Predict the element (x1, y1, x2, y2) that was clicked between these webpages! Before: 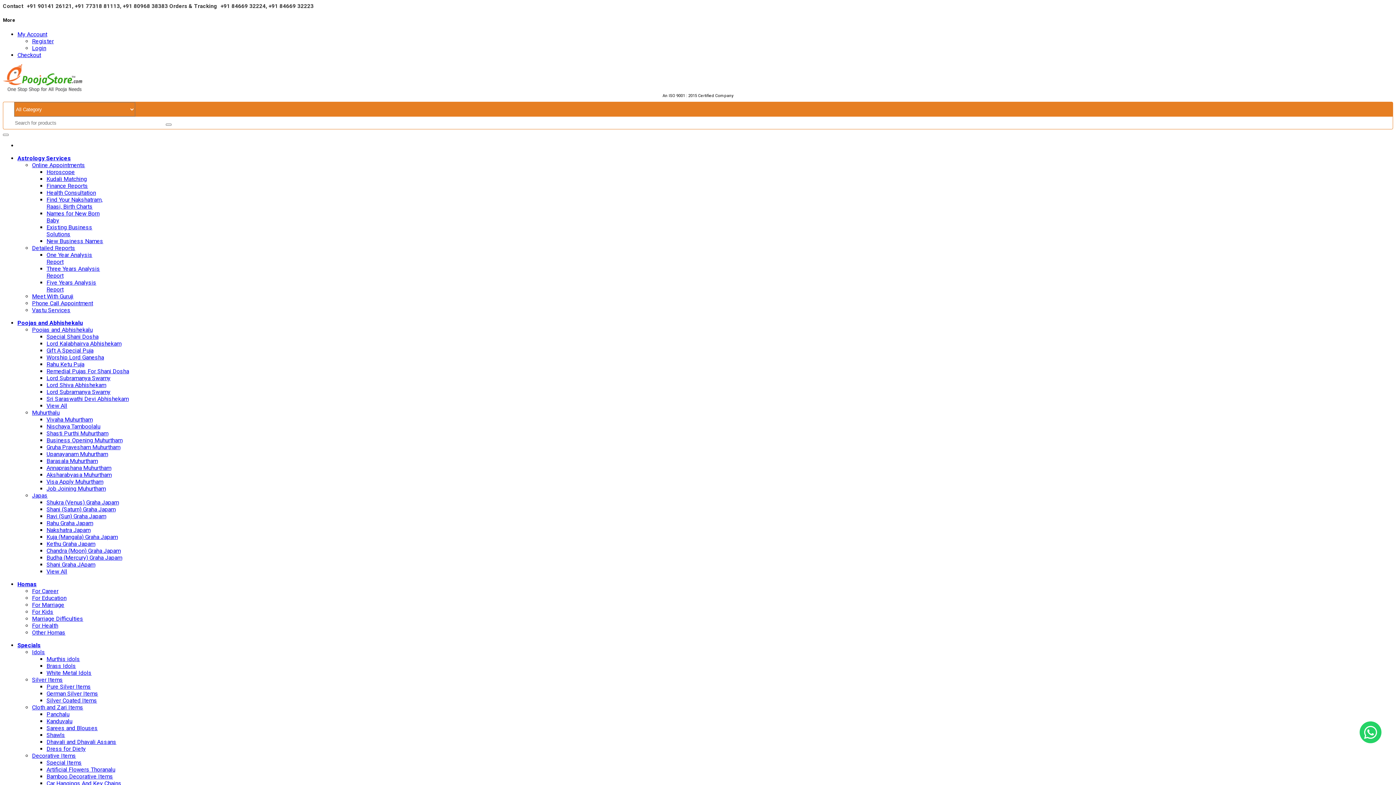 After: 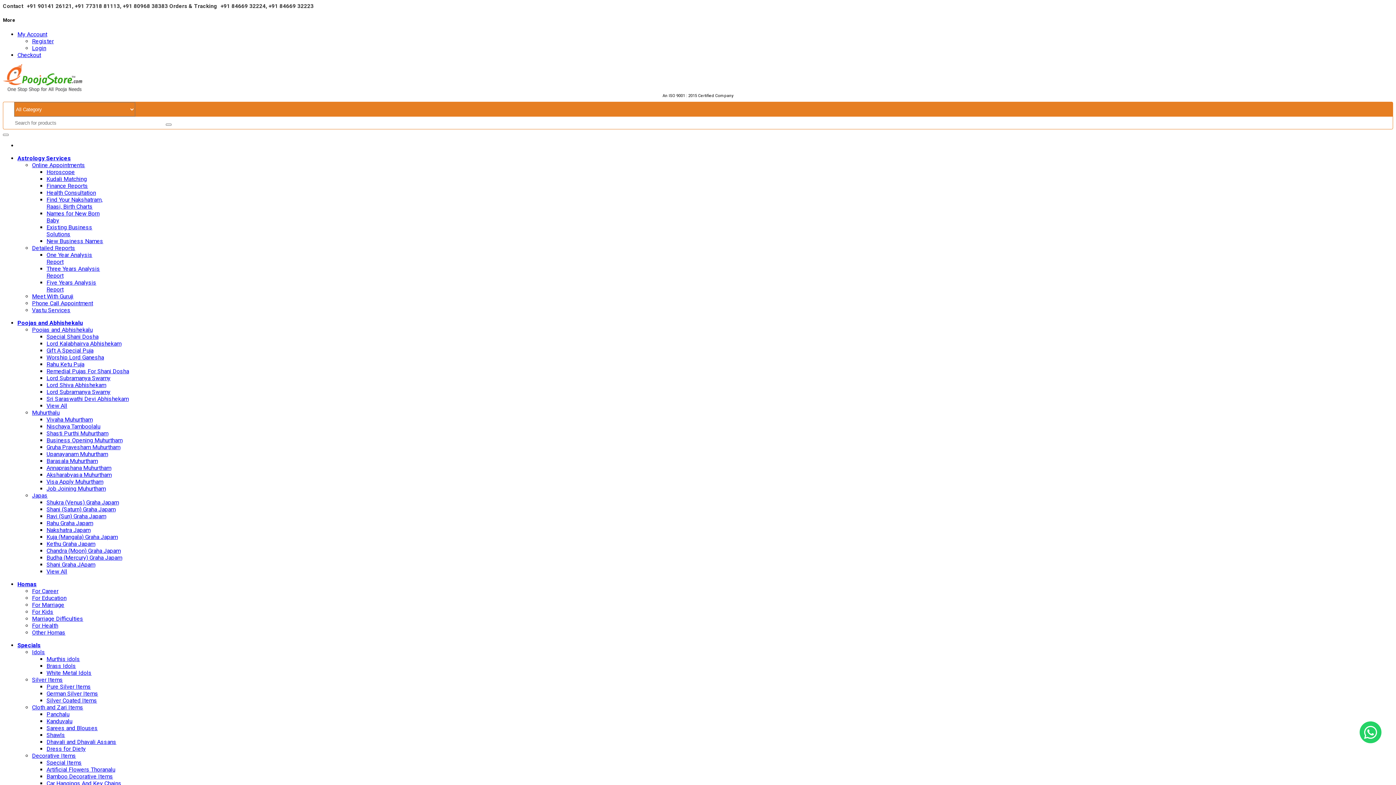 Action: bbox: (46, 568, 67, 575) label: View All